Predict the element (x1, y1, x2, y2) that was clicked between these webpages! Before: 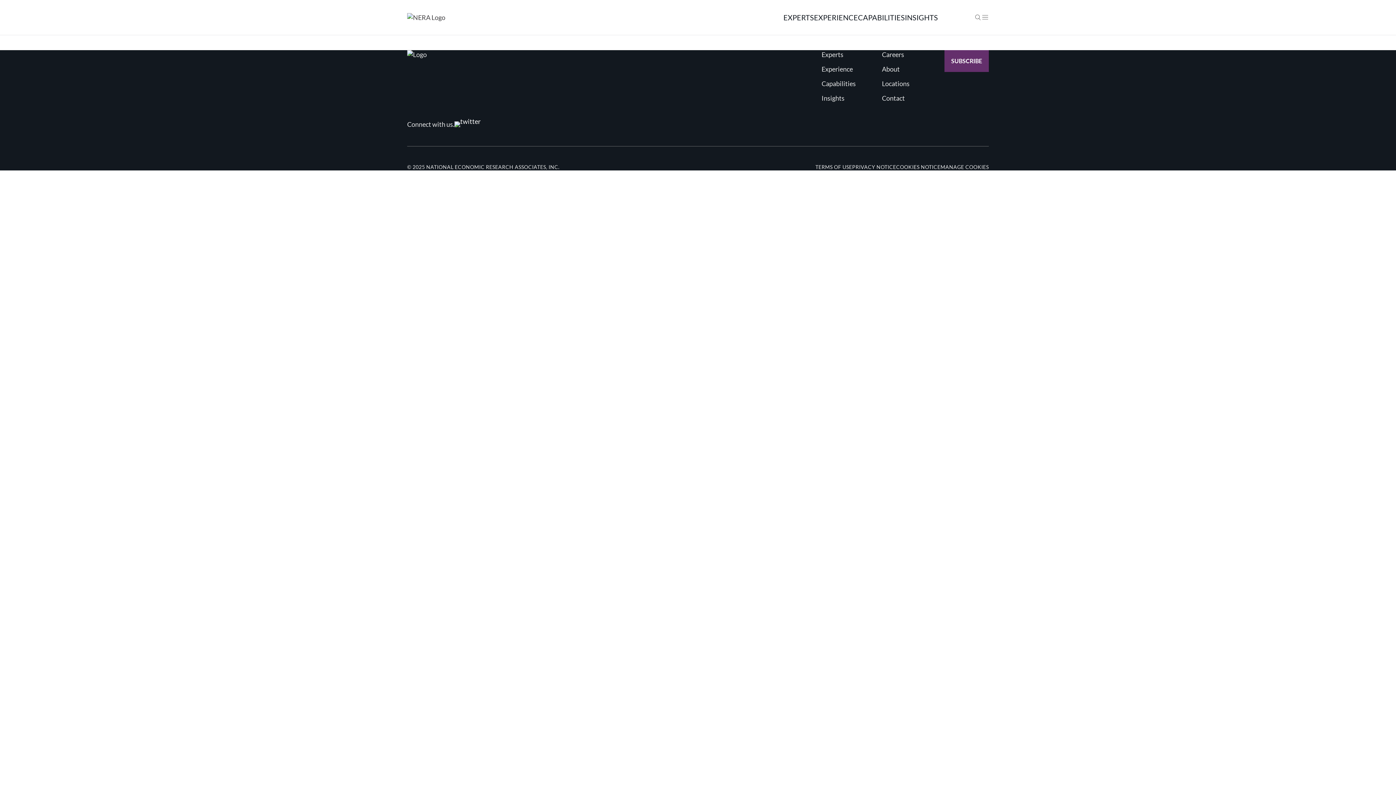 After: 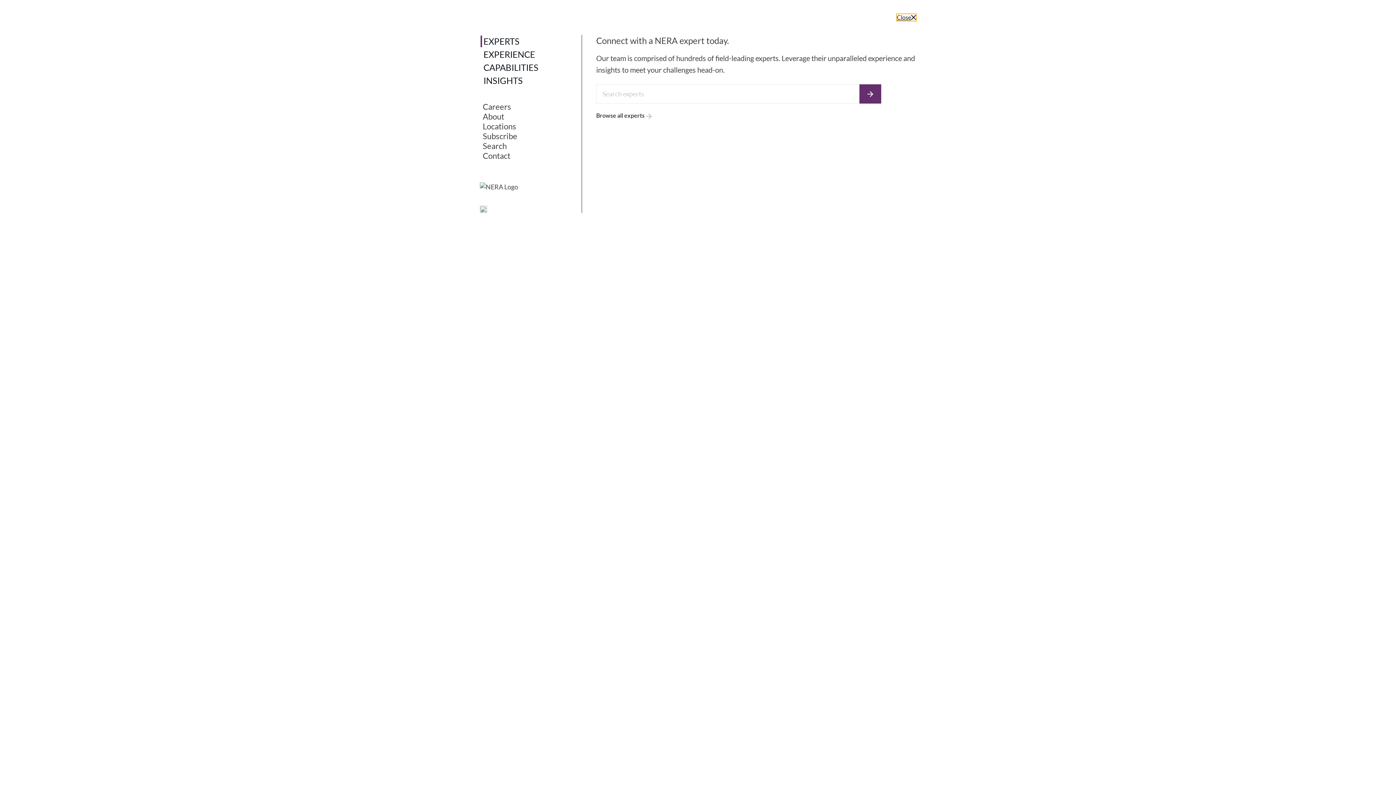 Action: bbox: (783, 12, 814, 21) label: EXPERTS